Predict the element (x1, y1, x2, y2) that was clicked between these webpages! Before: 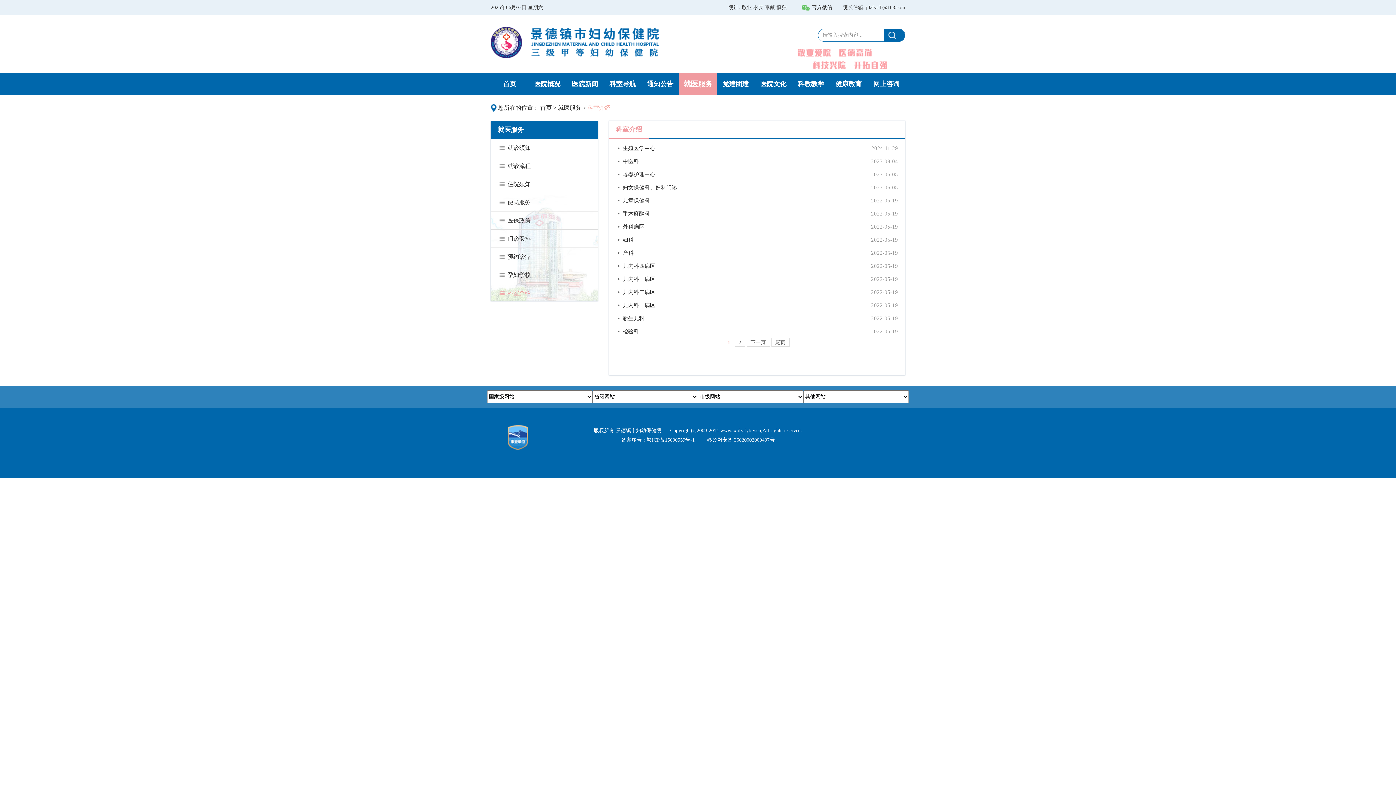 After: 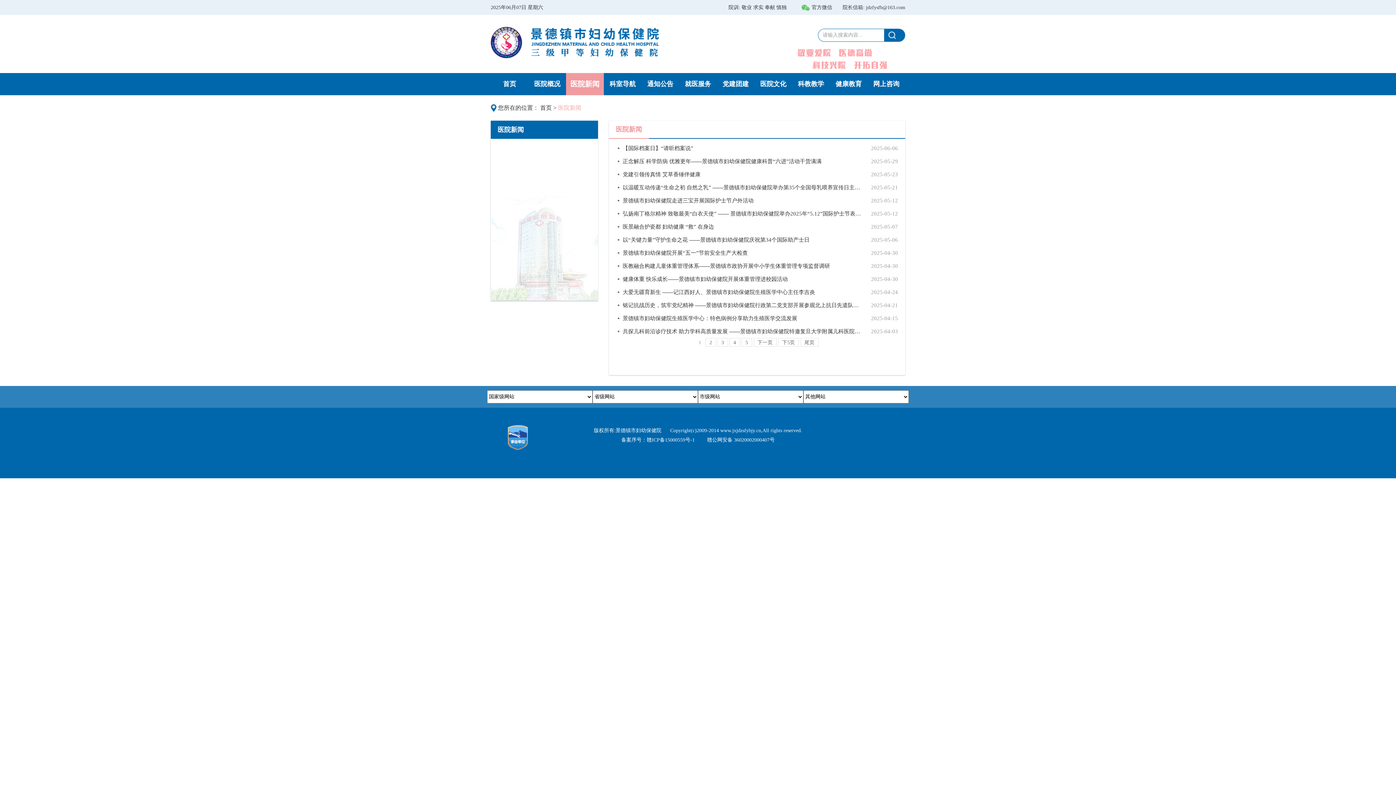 Action: label: 医院新闻 bbox: (566, 73, 603, 95)